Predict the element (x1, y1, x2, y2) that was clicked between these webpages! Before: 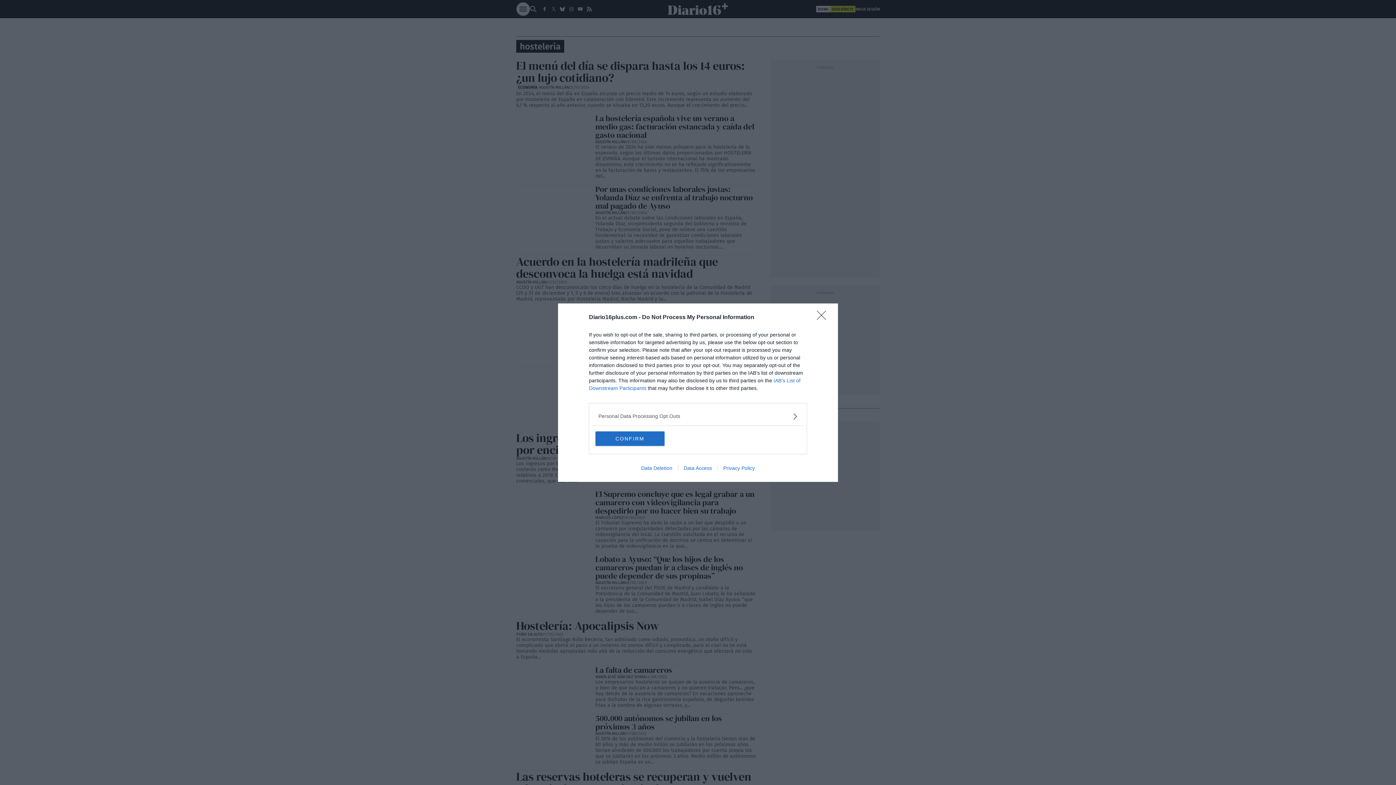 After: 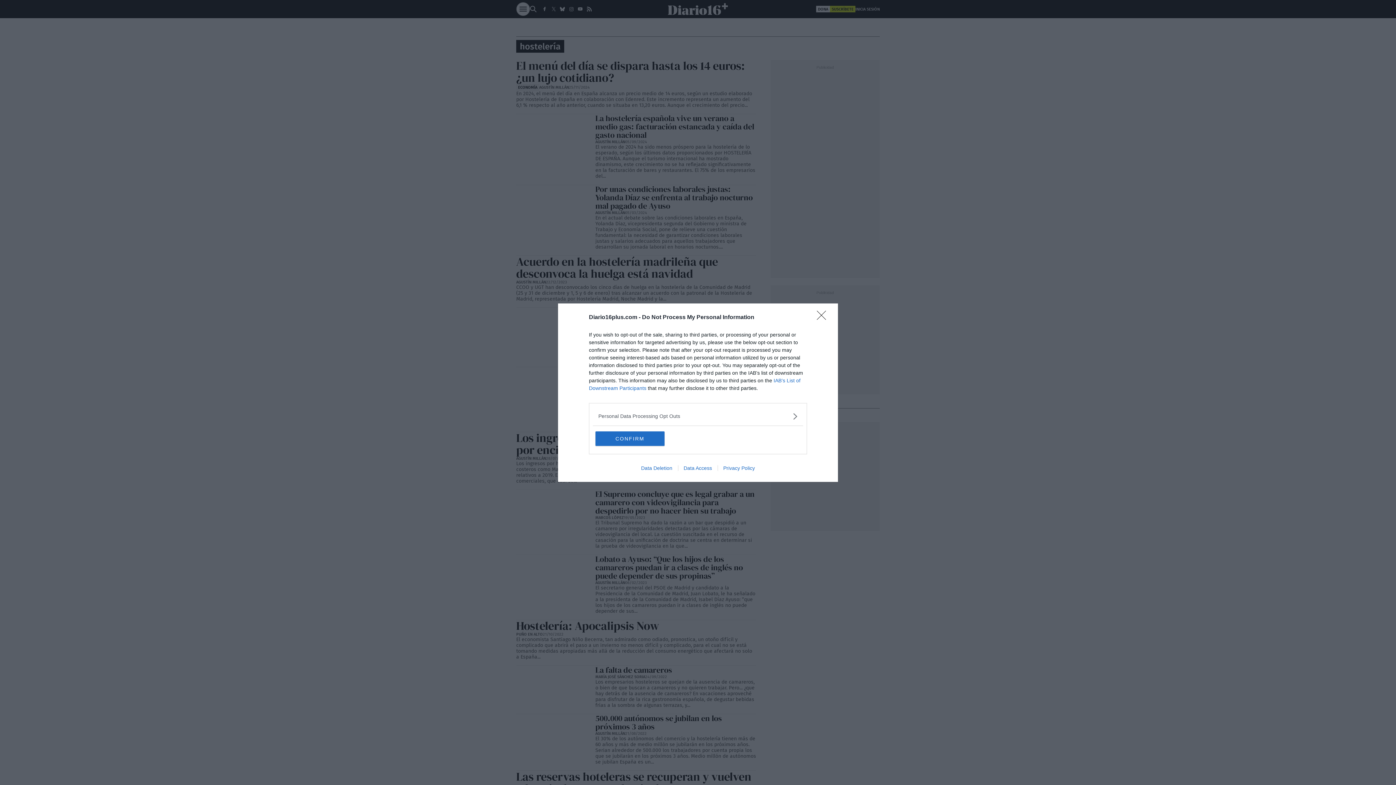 Action: label: Data Deletion bbox: (635, 465, 678, 471)